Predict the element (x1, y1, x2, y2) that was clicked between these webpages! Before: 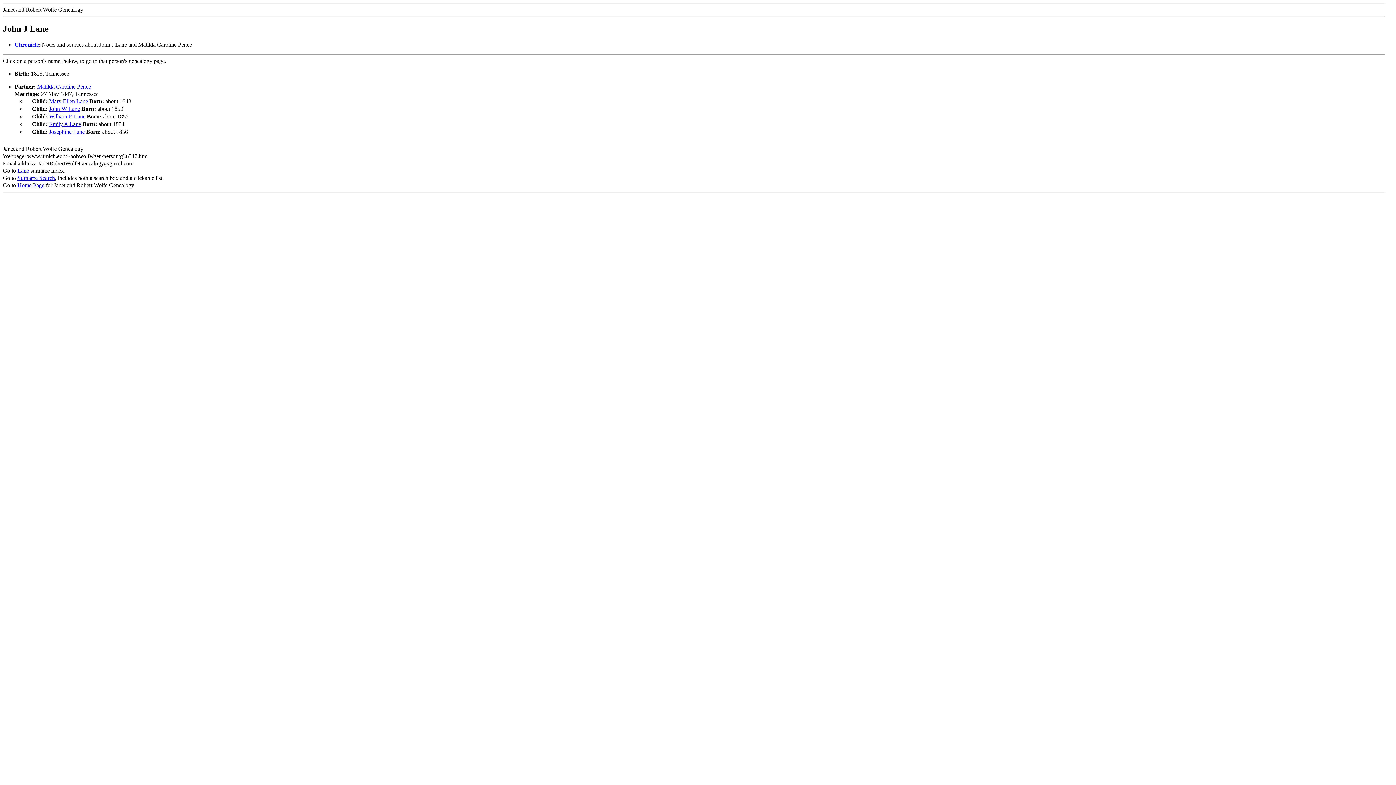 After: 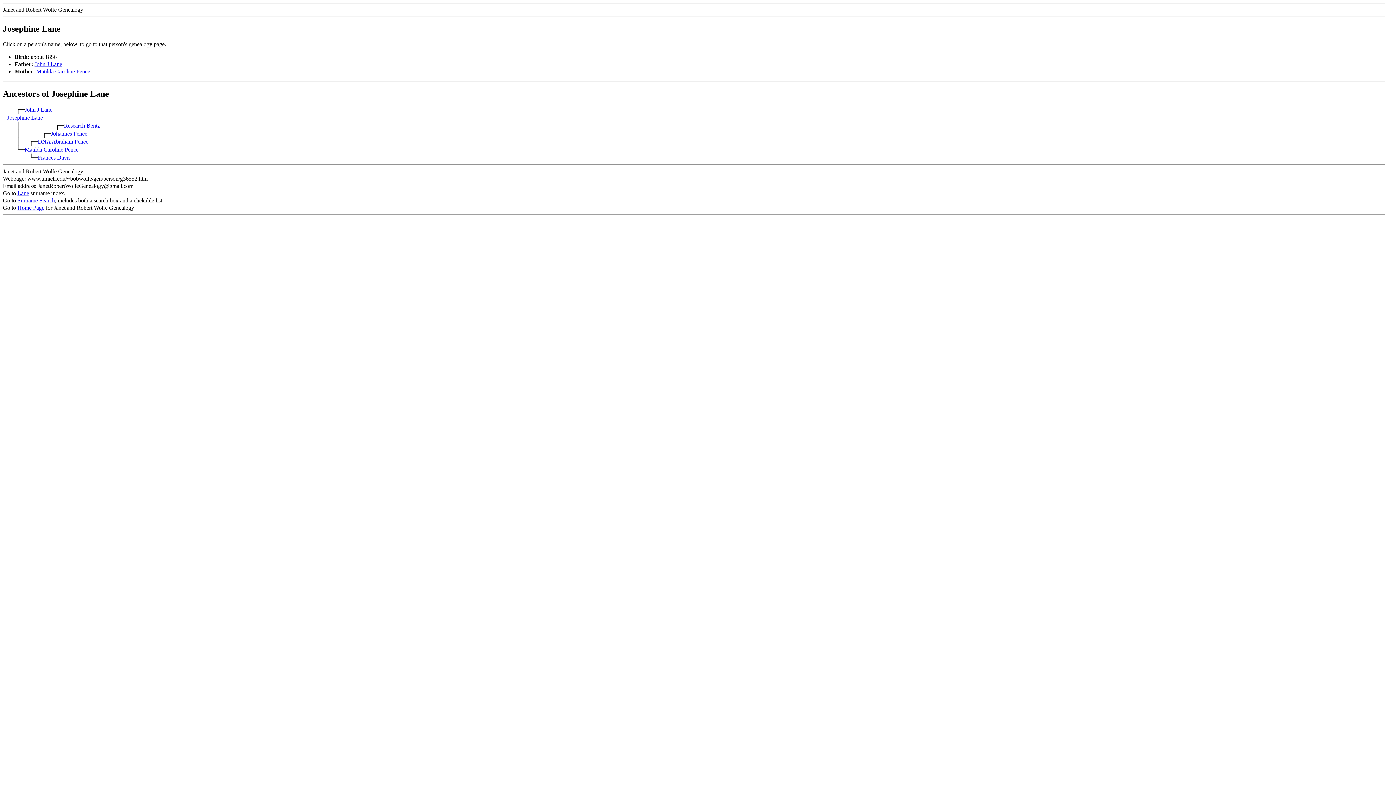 Action: label: Josephine Lane bbox: (49, 128, 84, 134)